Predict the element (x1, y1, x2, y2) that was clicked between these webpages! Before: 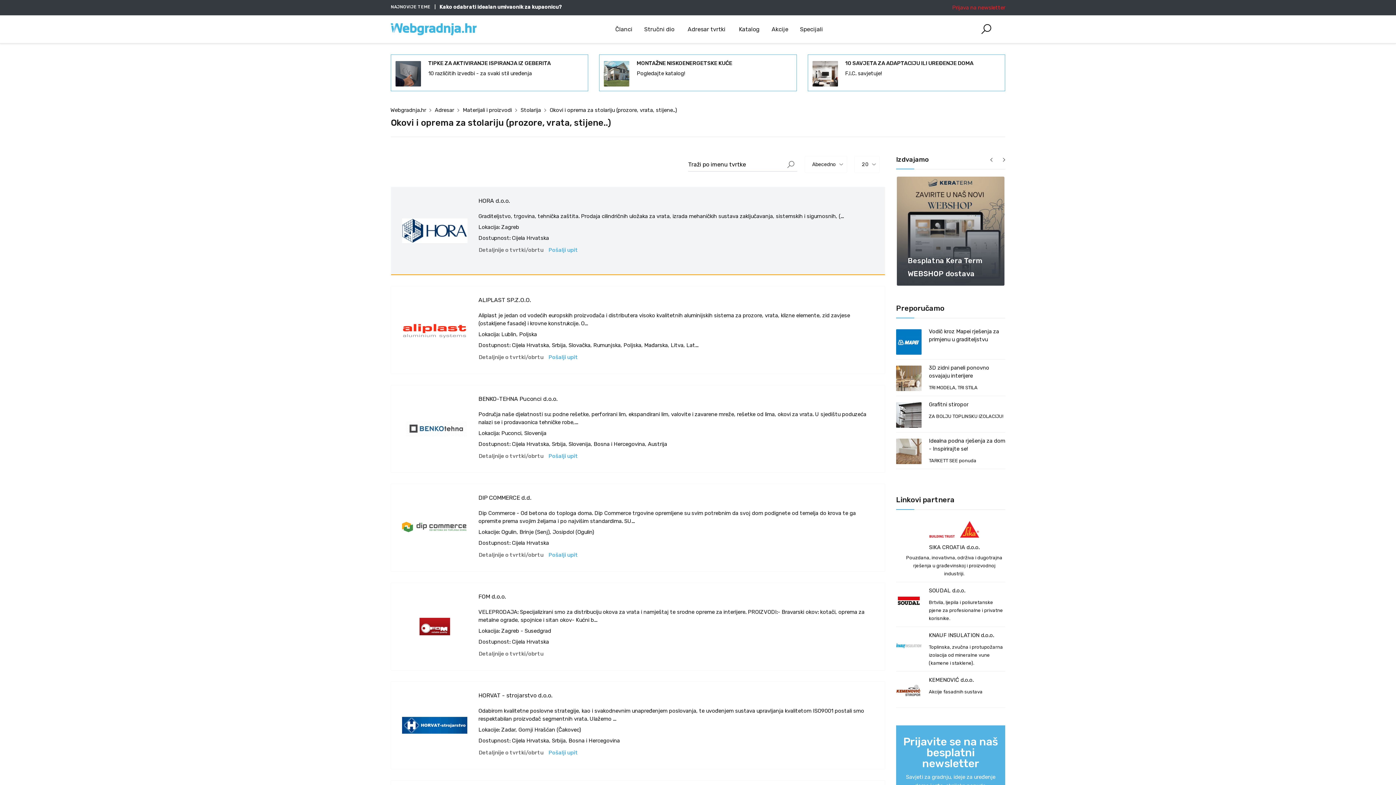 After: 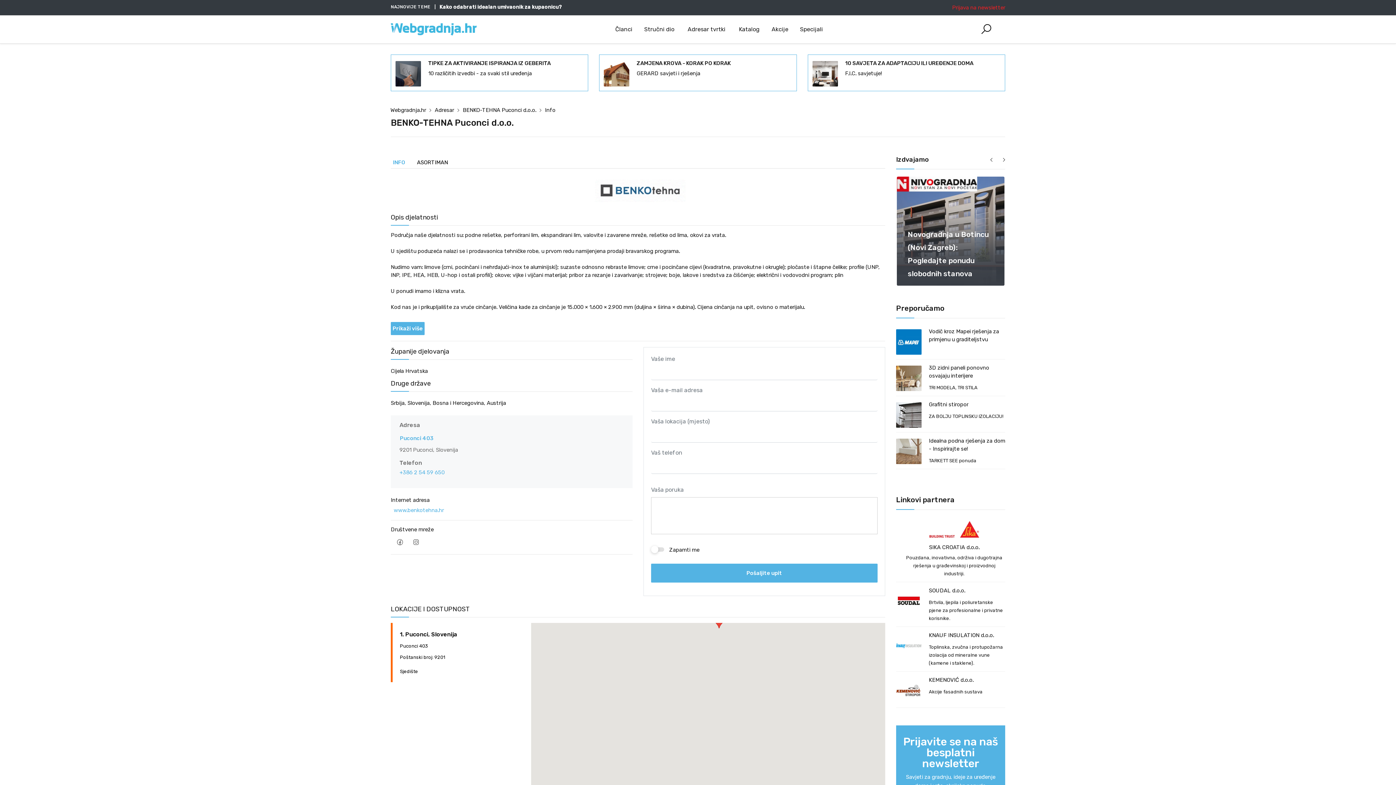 Action: bbox: (478, 394, 558, 404) label: BENKO-TEHNA Puconci d.o.o.